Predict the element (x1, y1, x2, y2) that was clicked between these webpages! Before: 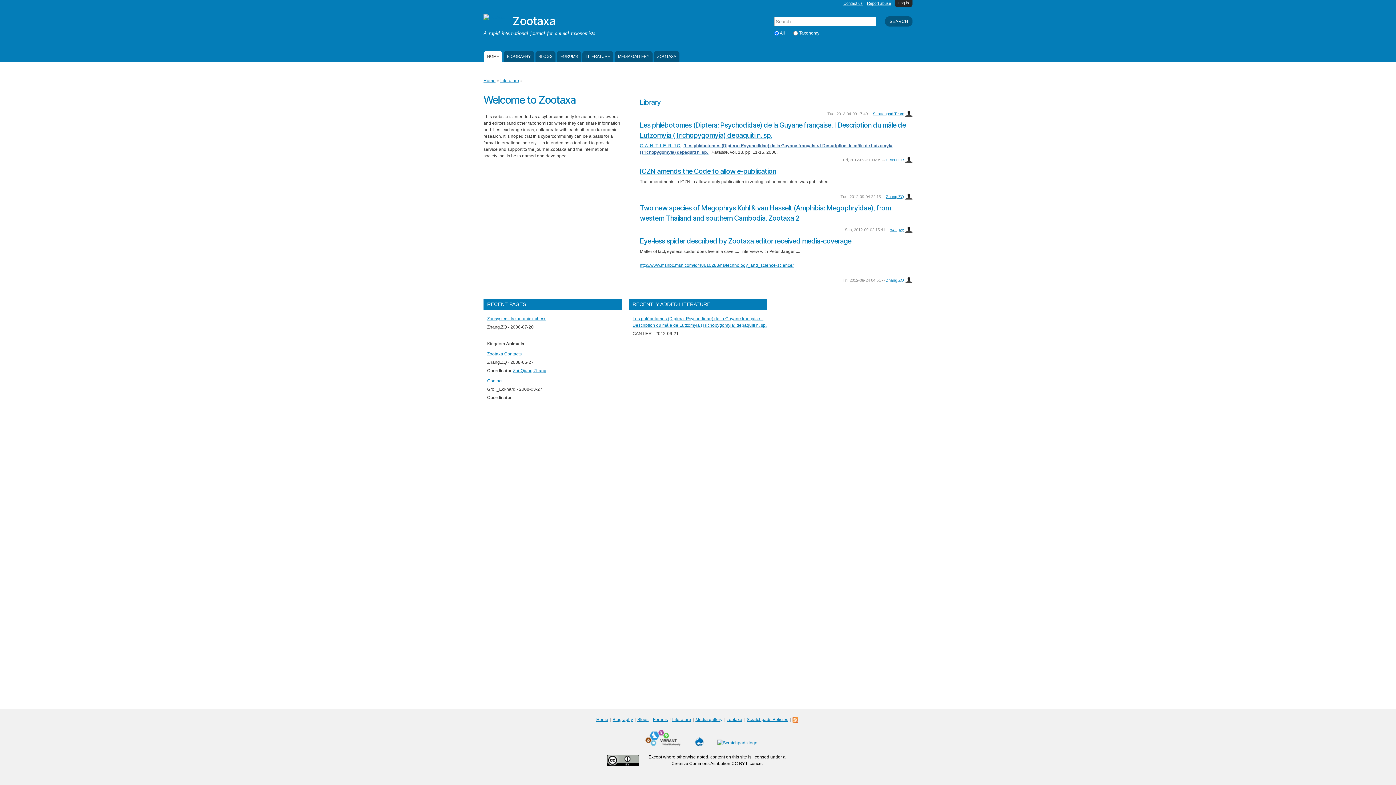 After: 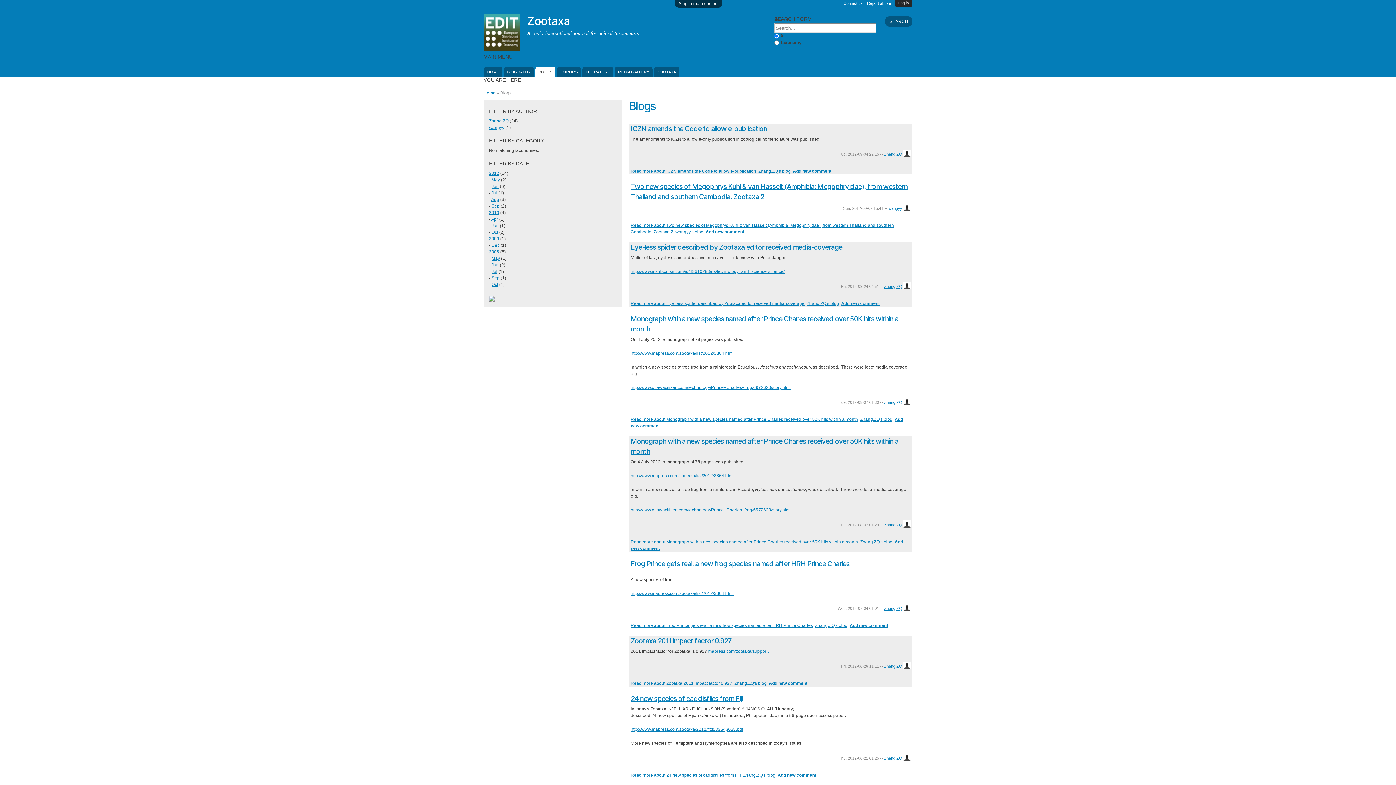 Action: bbox: (535, 50, 555, 61) label: BLOGS